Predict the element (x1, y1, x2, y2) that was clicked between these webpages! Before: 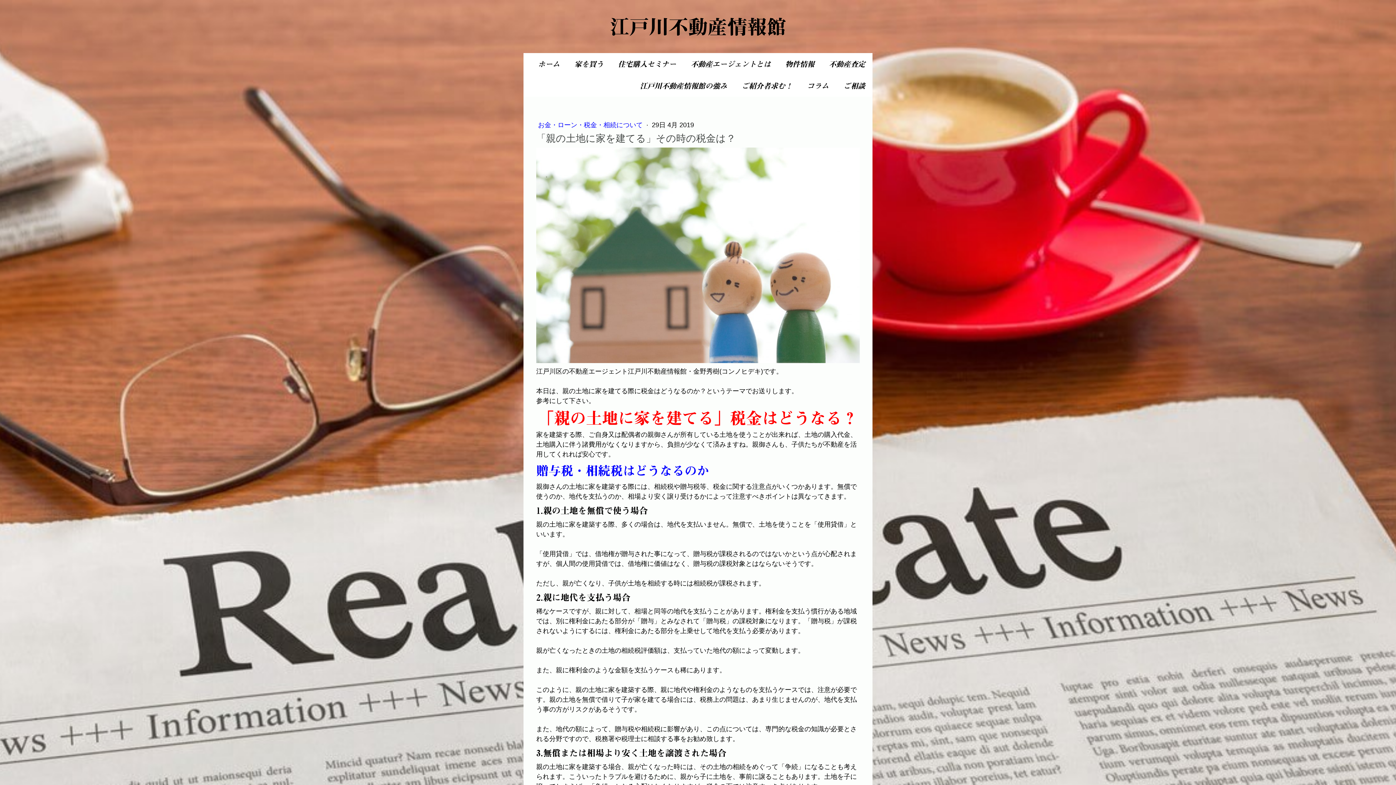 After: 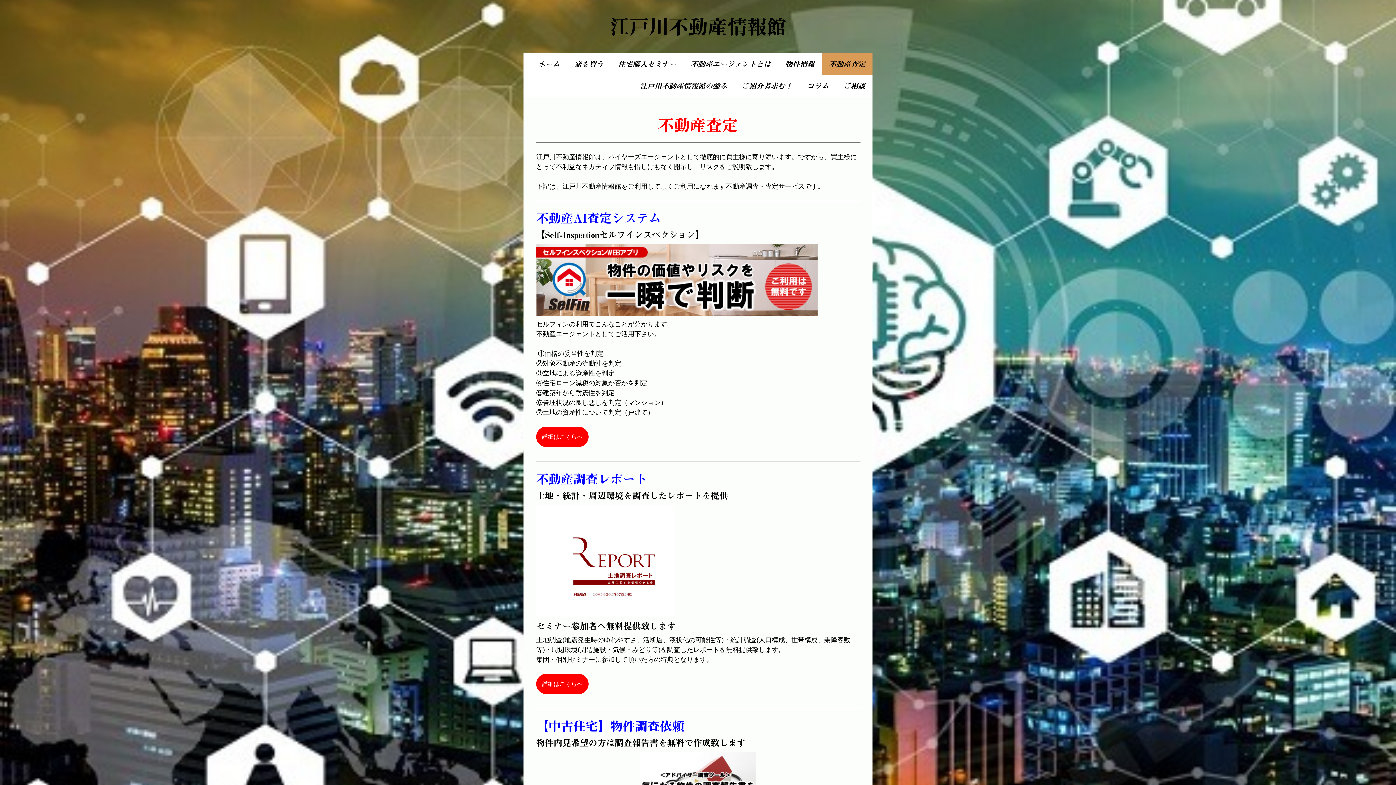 Action: label: 不動産査定 bbox: (821, 53, 872, 74)